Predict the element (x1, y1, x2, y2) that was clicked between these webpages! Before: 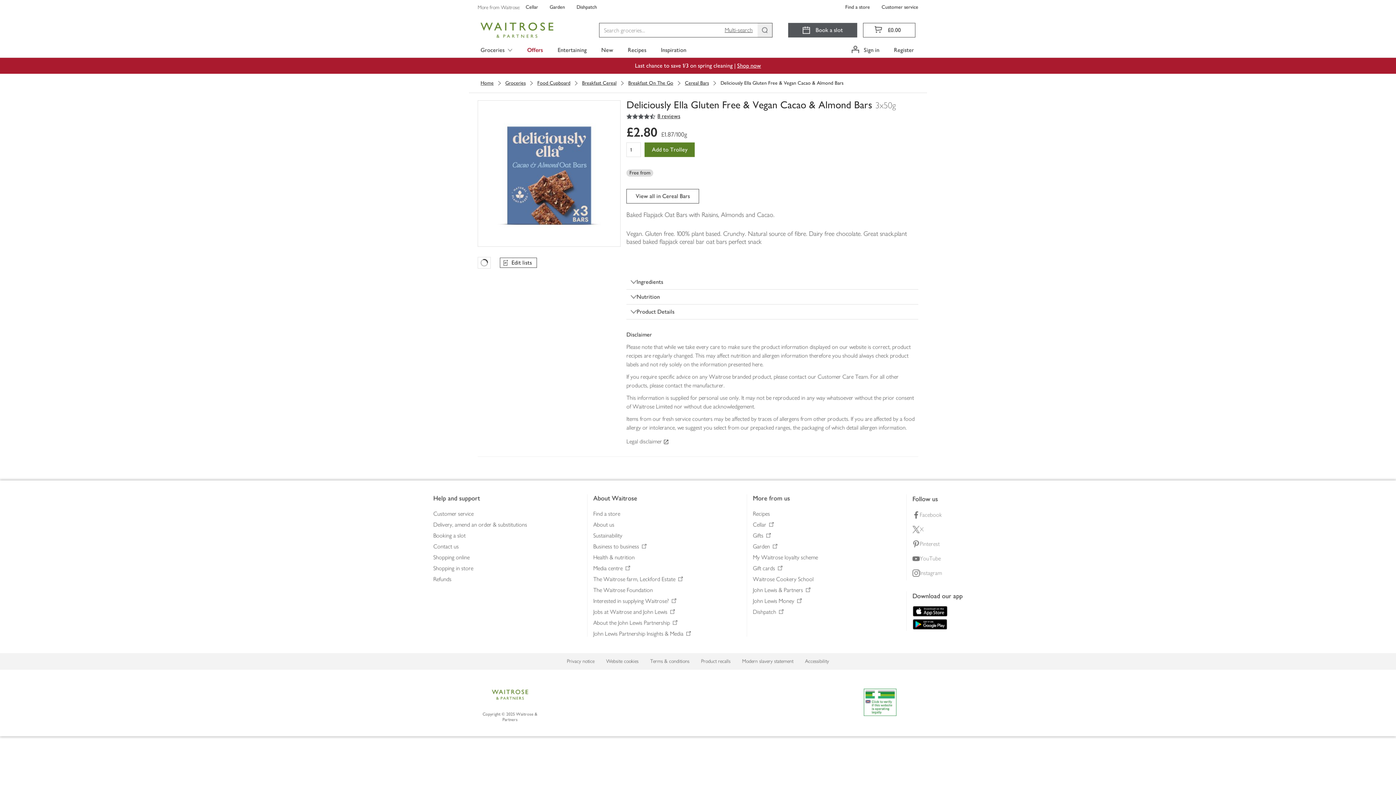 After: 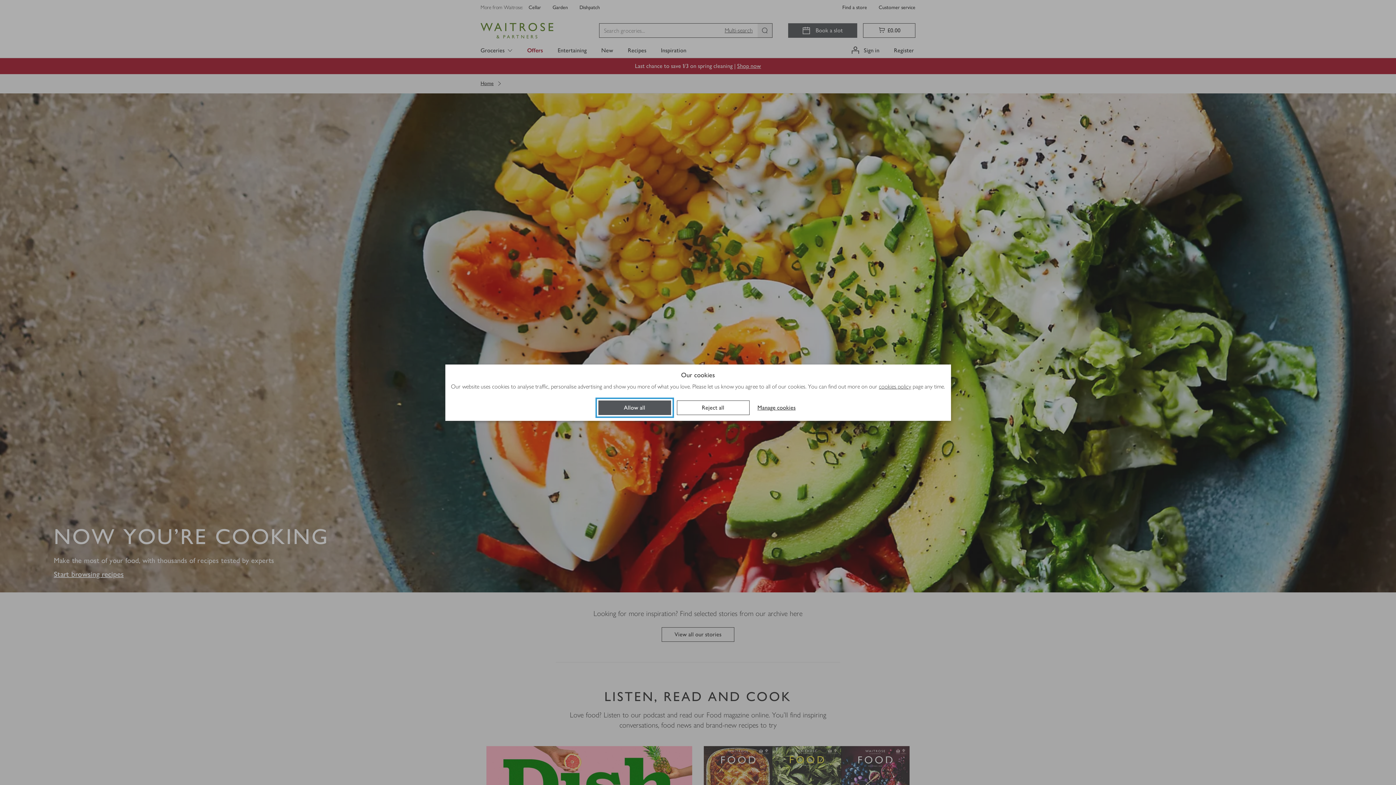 Action: label: Inspiration bbox: (659, 42, 688, 57)